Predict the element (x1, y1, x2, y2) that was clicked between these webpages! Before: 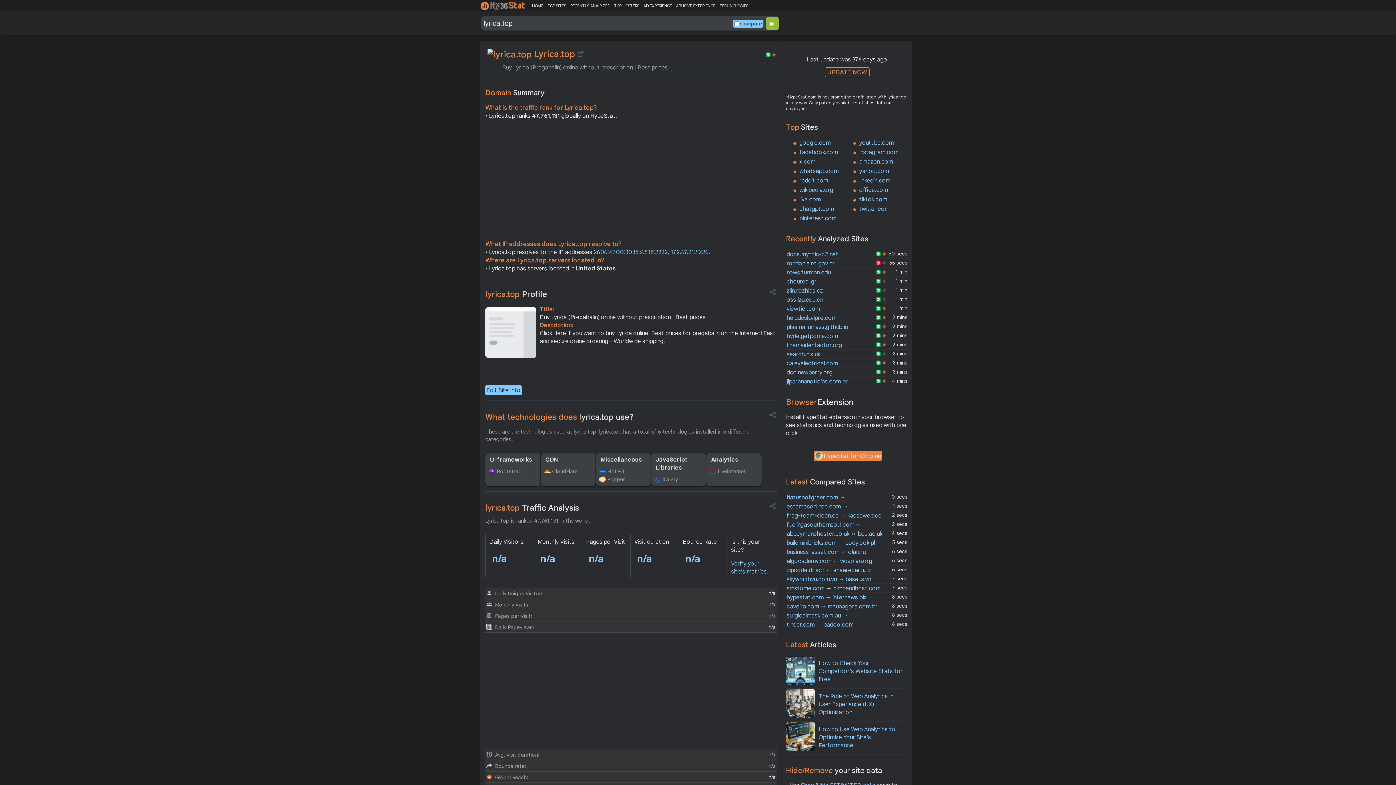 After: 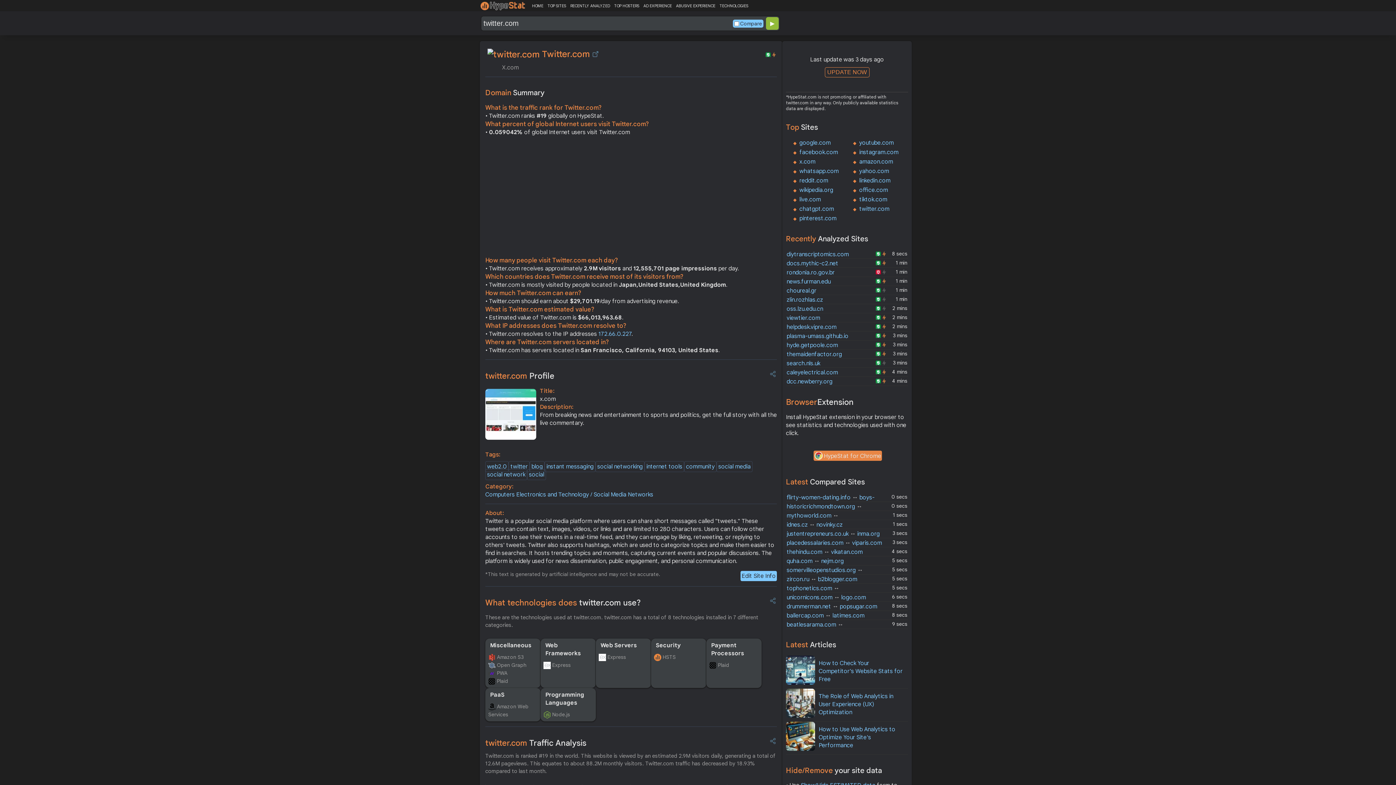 Action: bbox: (859, 205, 889, 212) label: twitter.com